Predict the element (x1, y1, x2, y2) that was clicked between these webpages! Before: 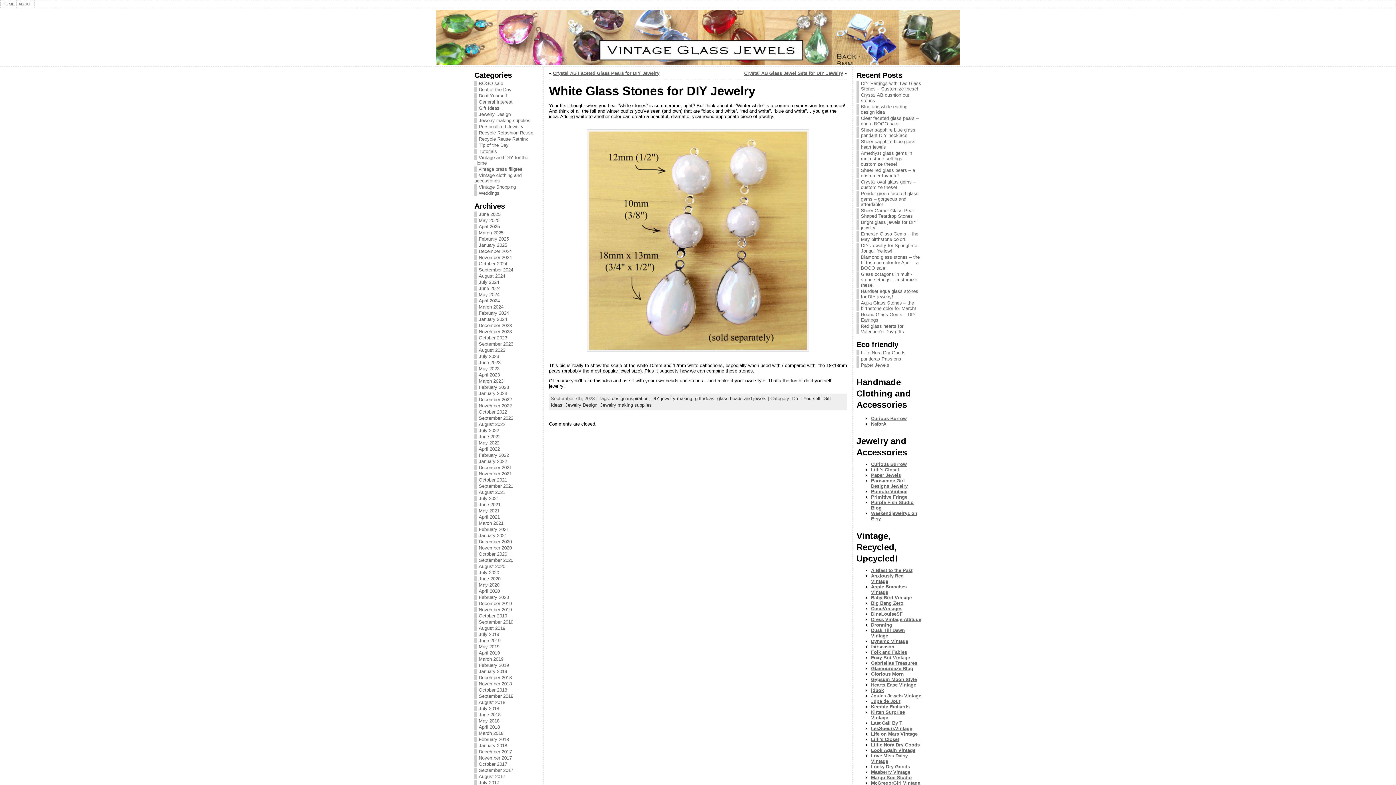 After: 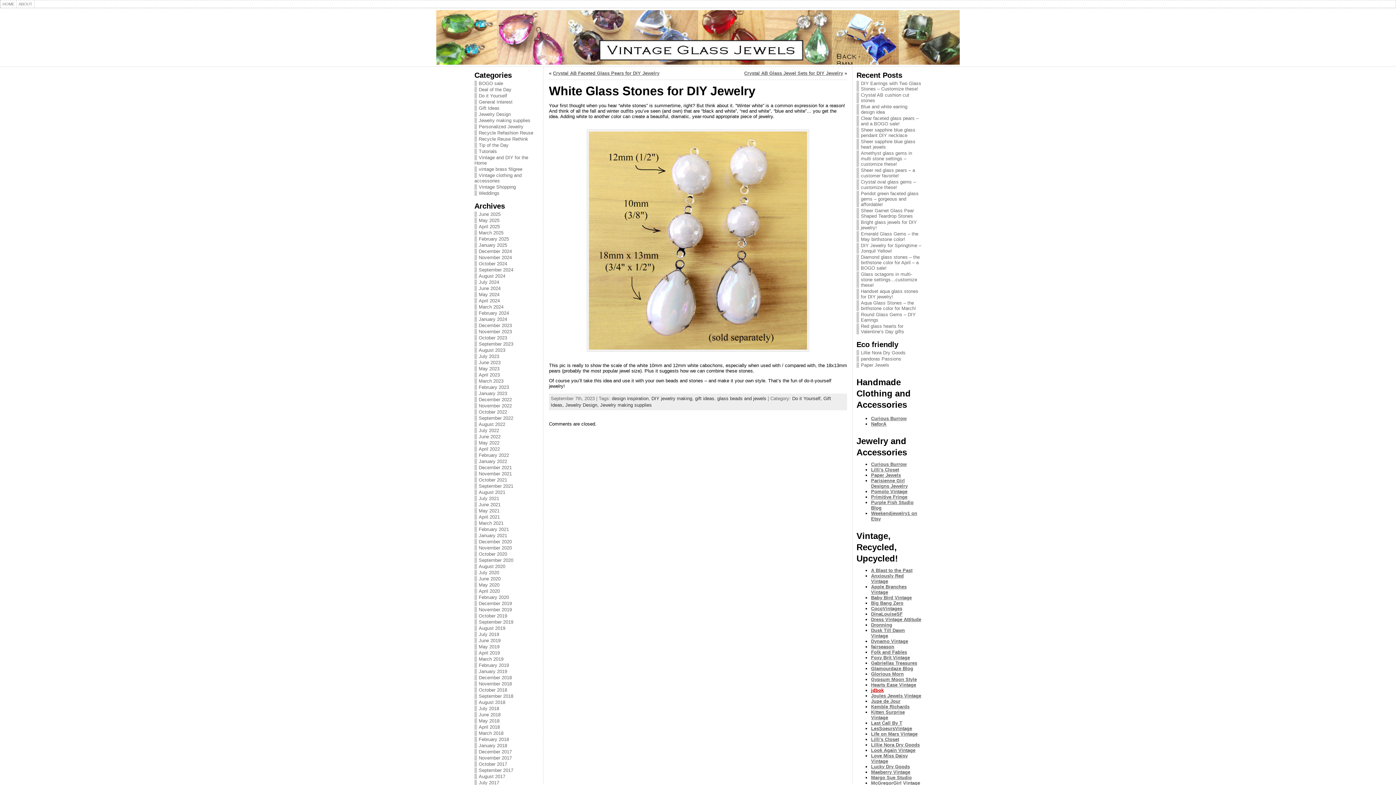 Action: label: jdbok bbox: (871, 688, 884, 693)